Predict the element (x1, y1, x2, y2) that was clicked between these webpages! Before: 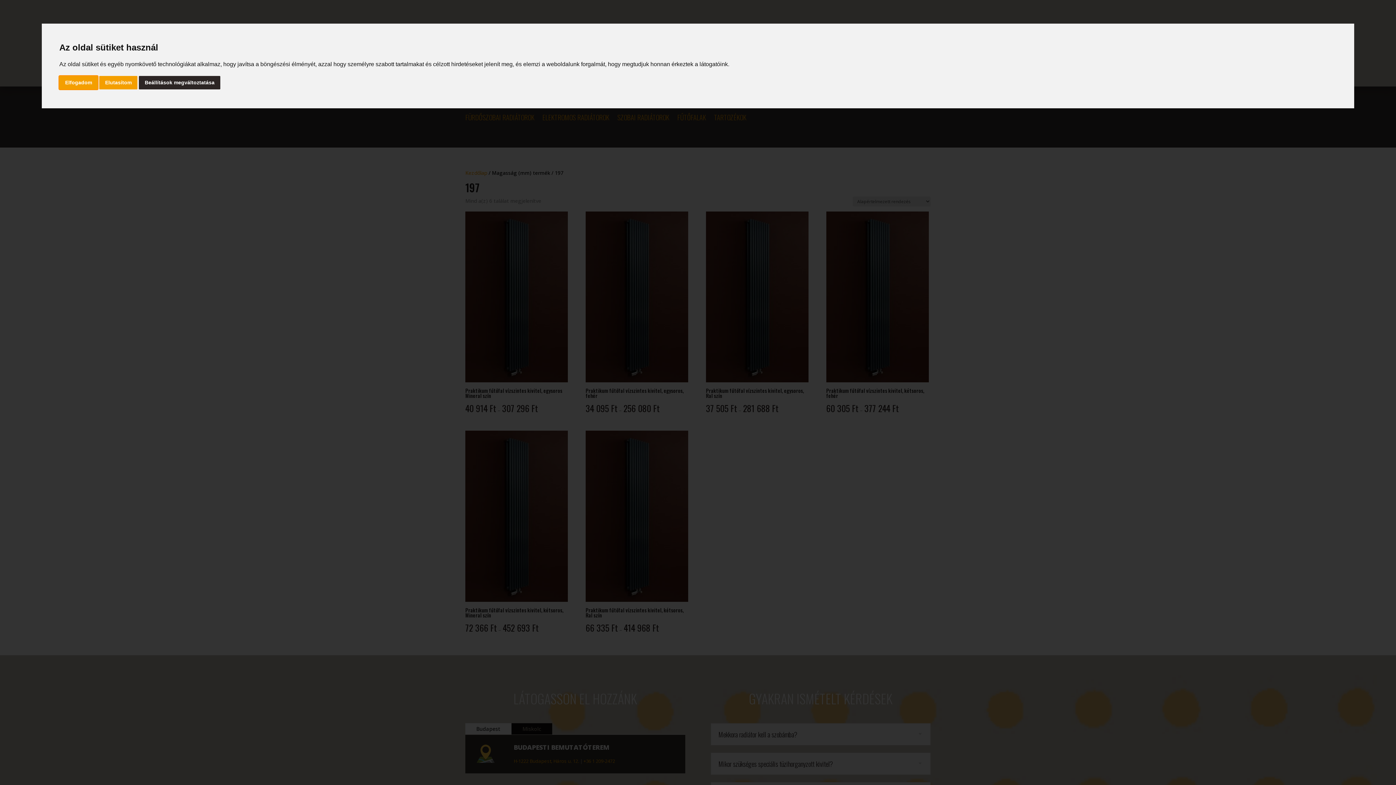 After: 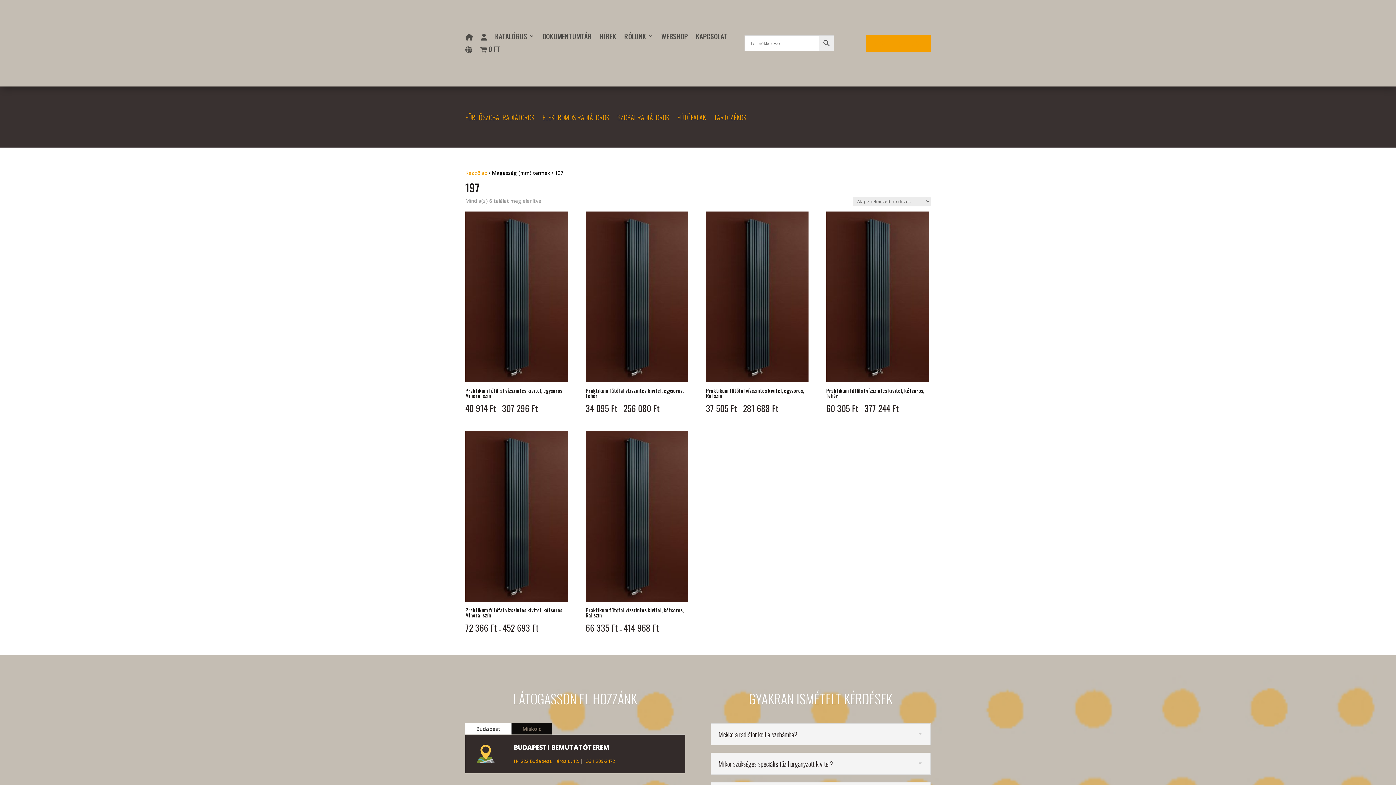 Action: label: Elutasítom bbox: (99, 75, 137, 89)